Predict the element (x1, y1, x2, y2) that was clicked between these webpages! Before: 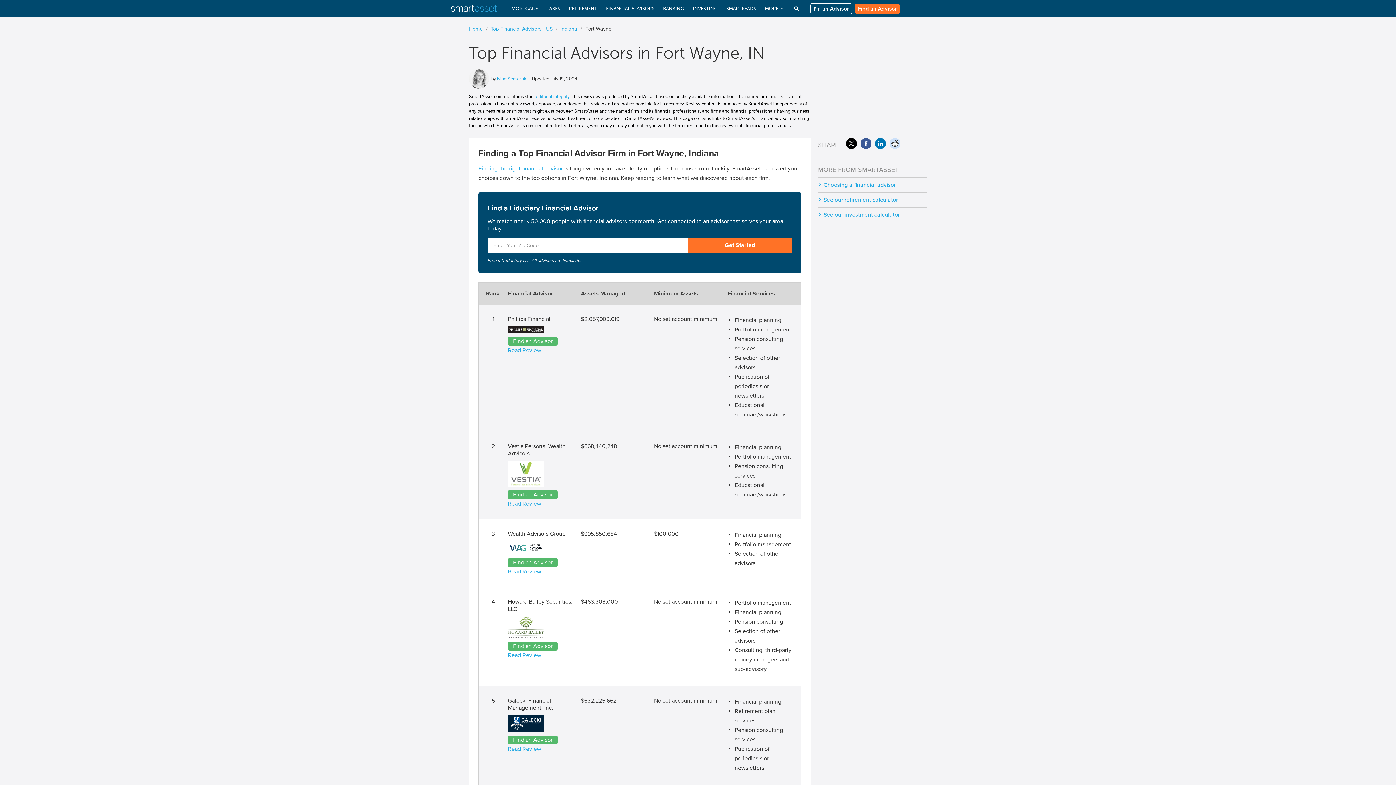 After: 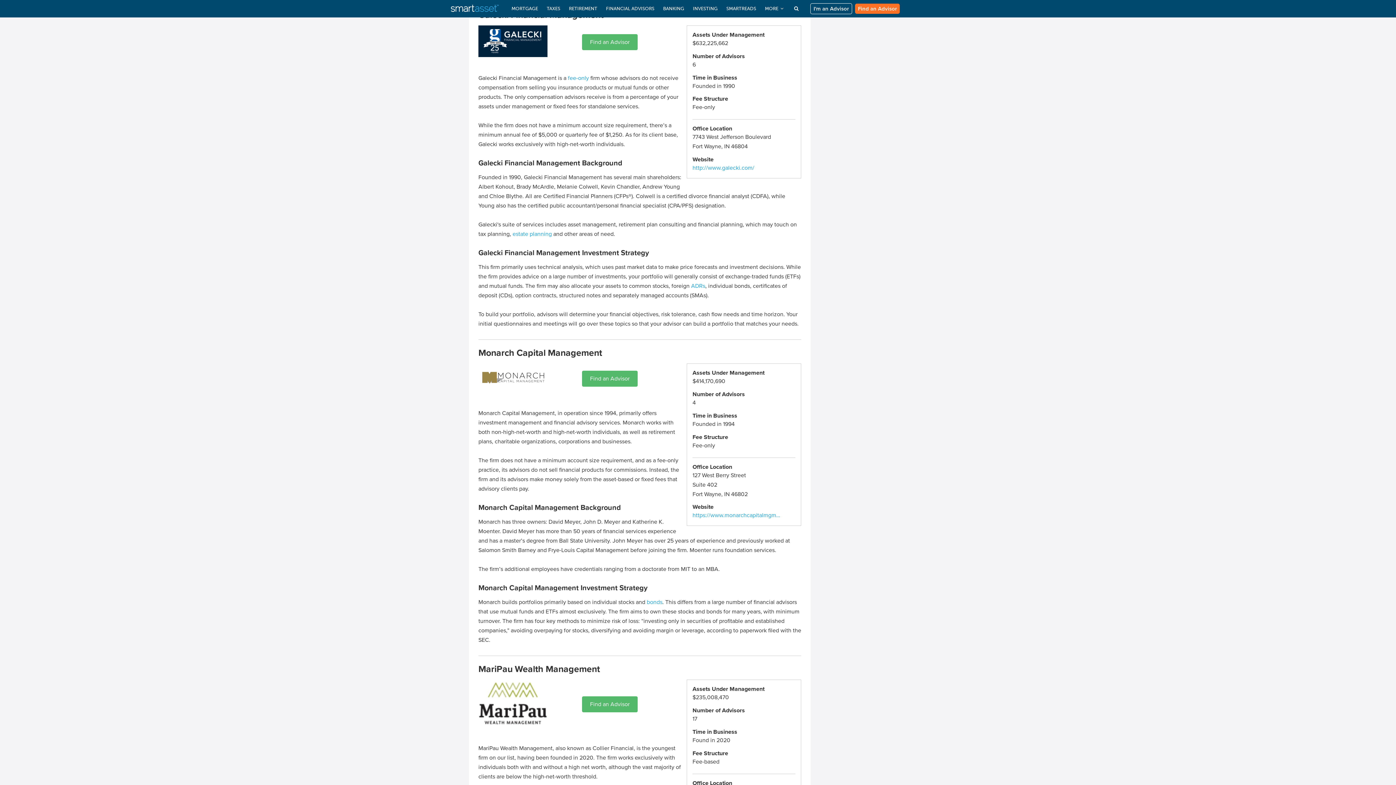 Action: bbox: (508, 745, 541, 753) label: Read Review